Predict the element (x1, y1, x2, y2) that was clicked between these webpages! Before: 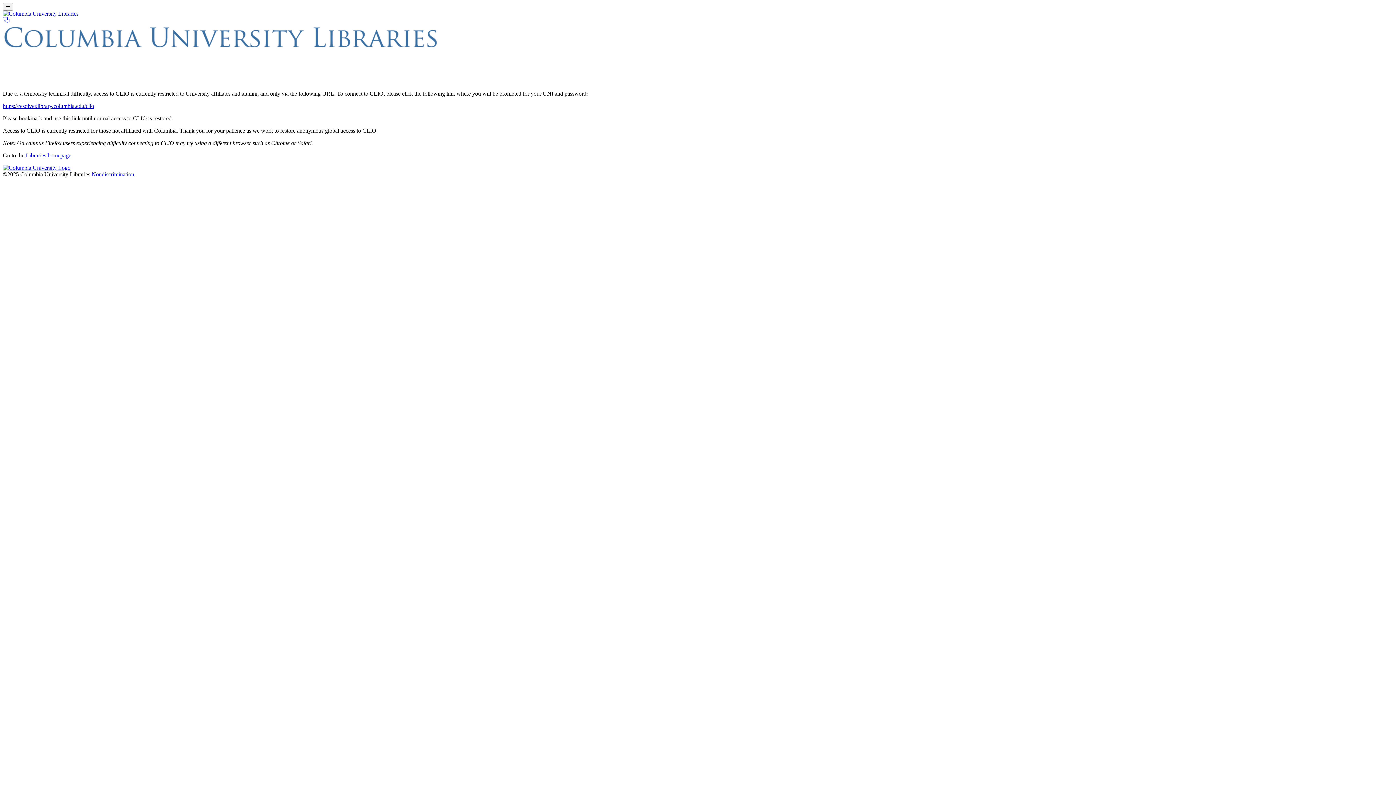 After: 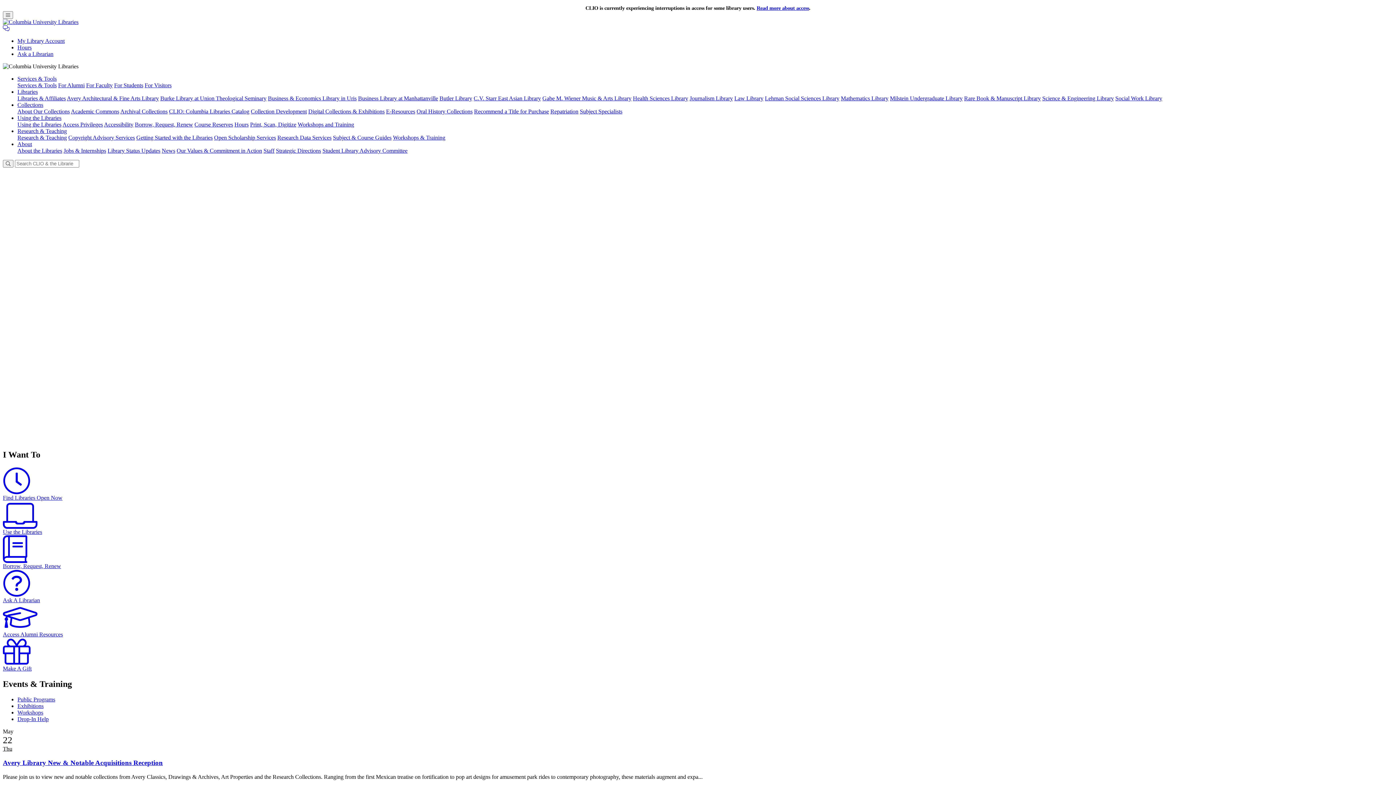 Action: label: Libraries homepage bbox: (25, 152, 71, 158)